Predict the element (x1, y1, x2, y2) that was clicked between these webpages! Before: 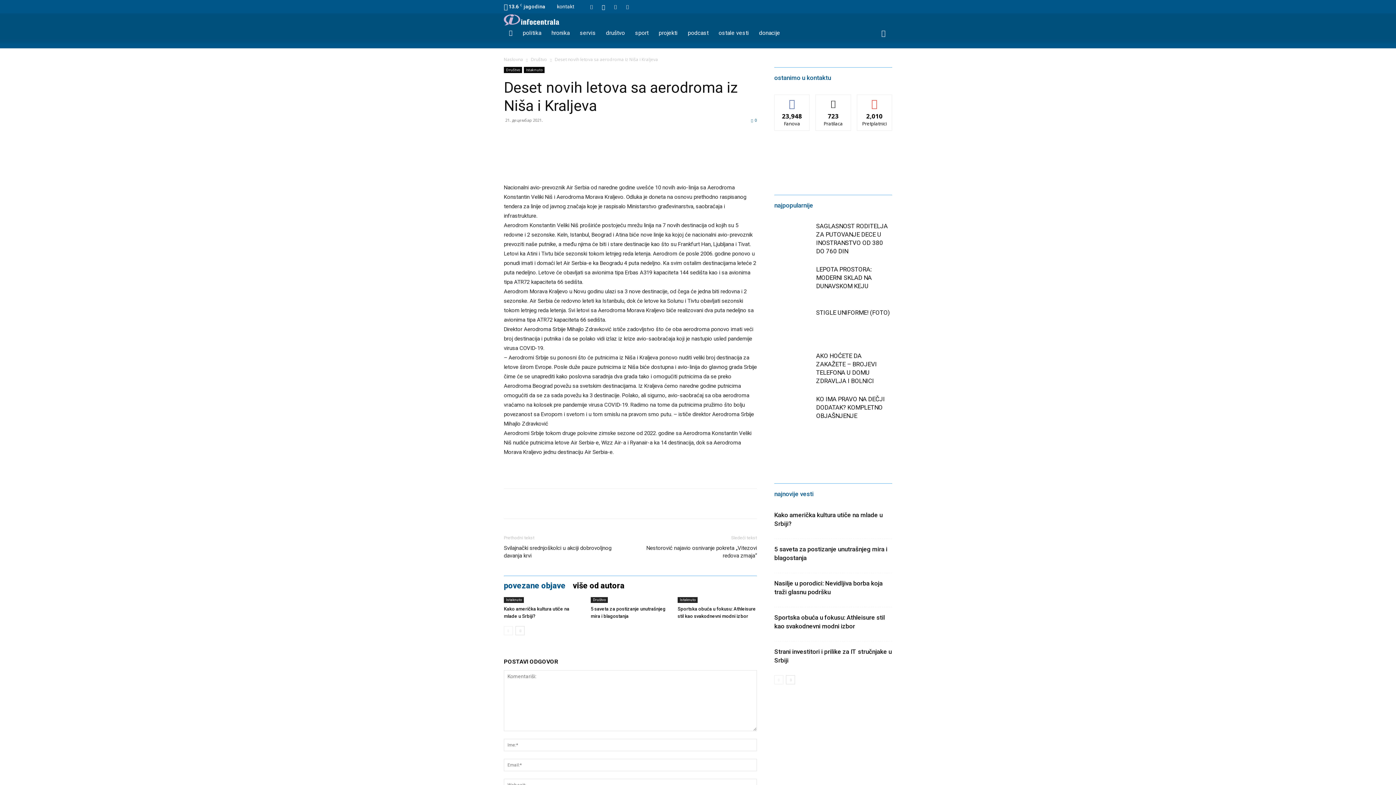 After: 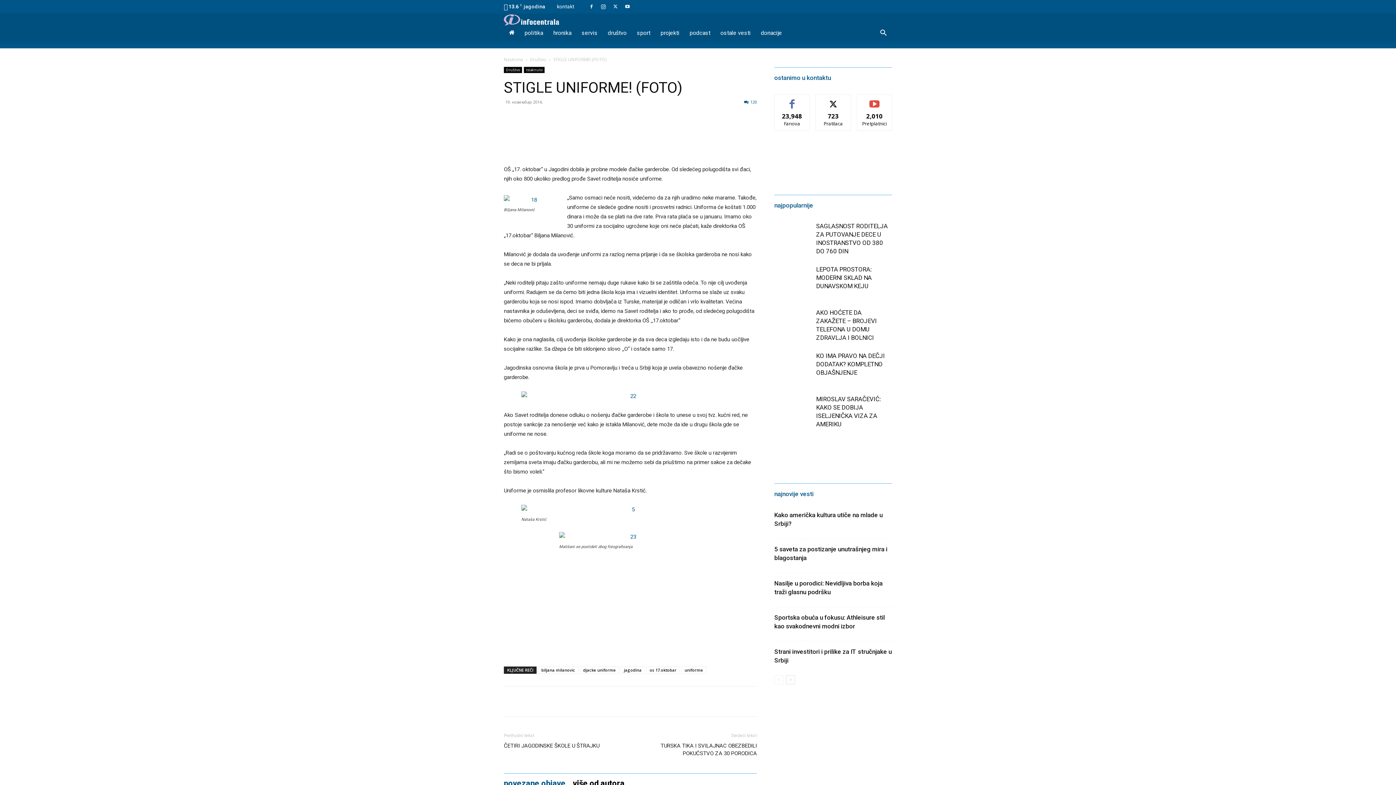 Action: label: STIGLE UNIFORME! (FOTO) bbox: (816, 309, 890, 316)